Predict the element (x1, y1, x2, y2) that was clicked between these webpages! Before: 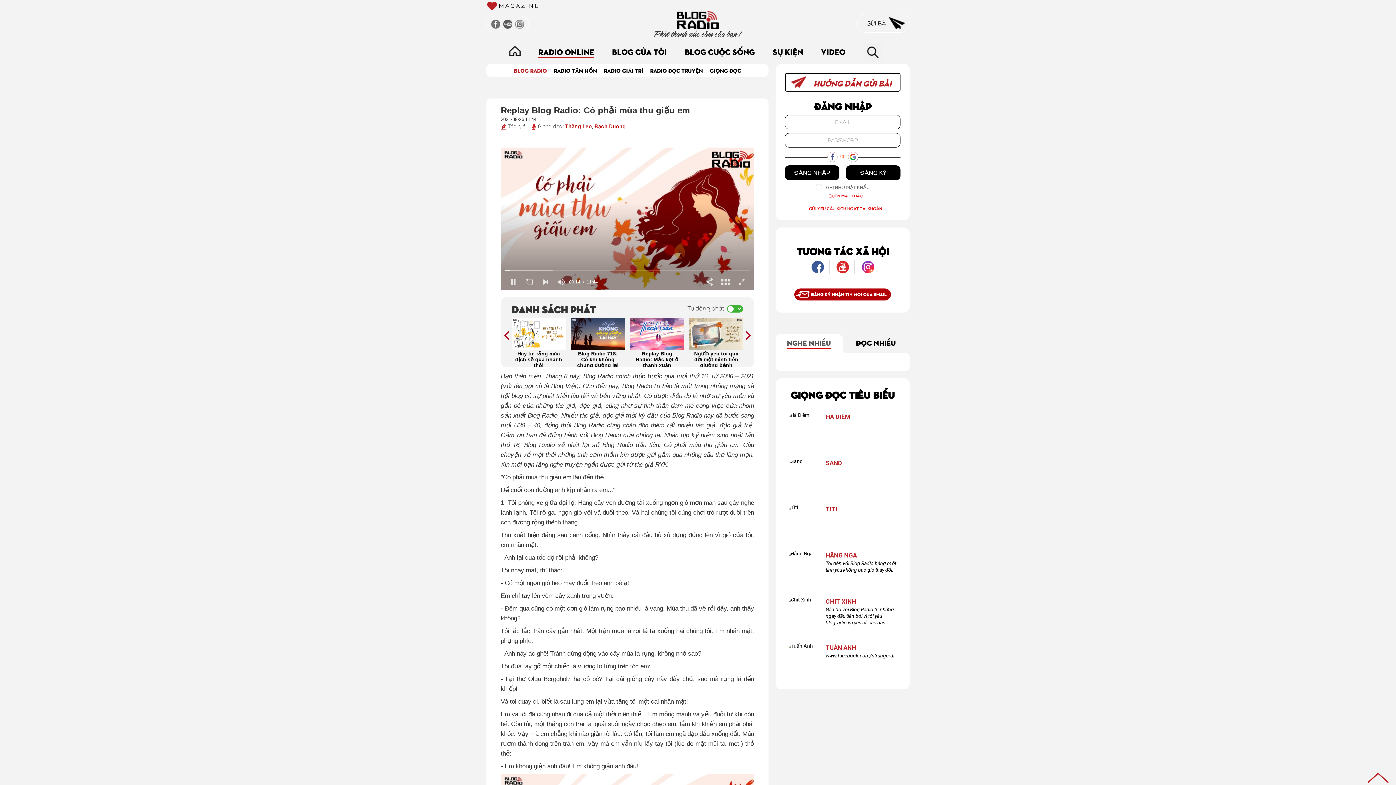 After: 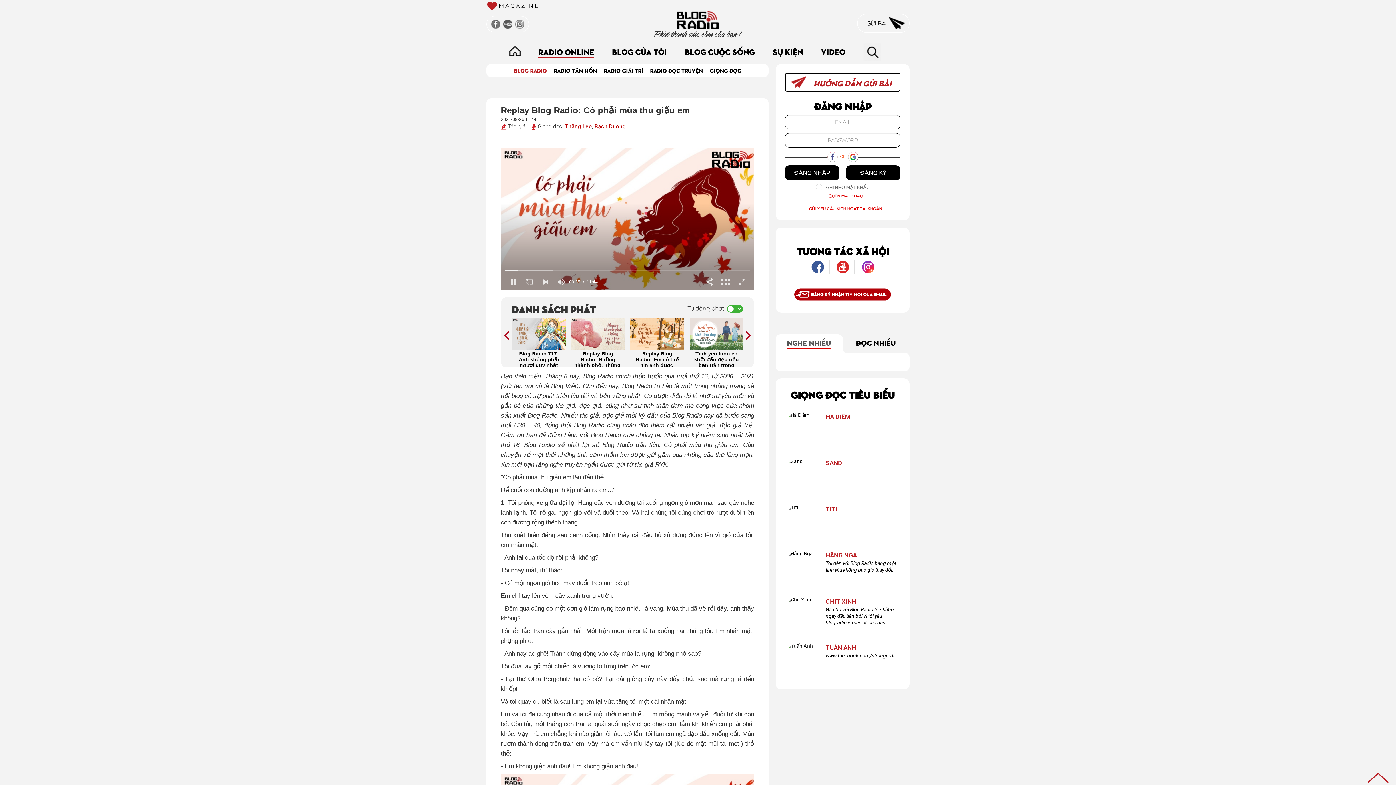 Action: bbox: (790, 291, 895, 296)